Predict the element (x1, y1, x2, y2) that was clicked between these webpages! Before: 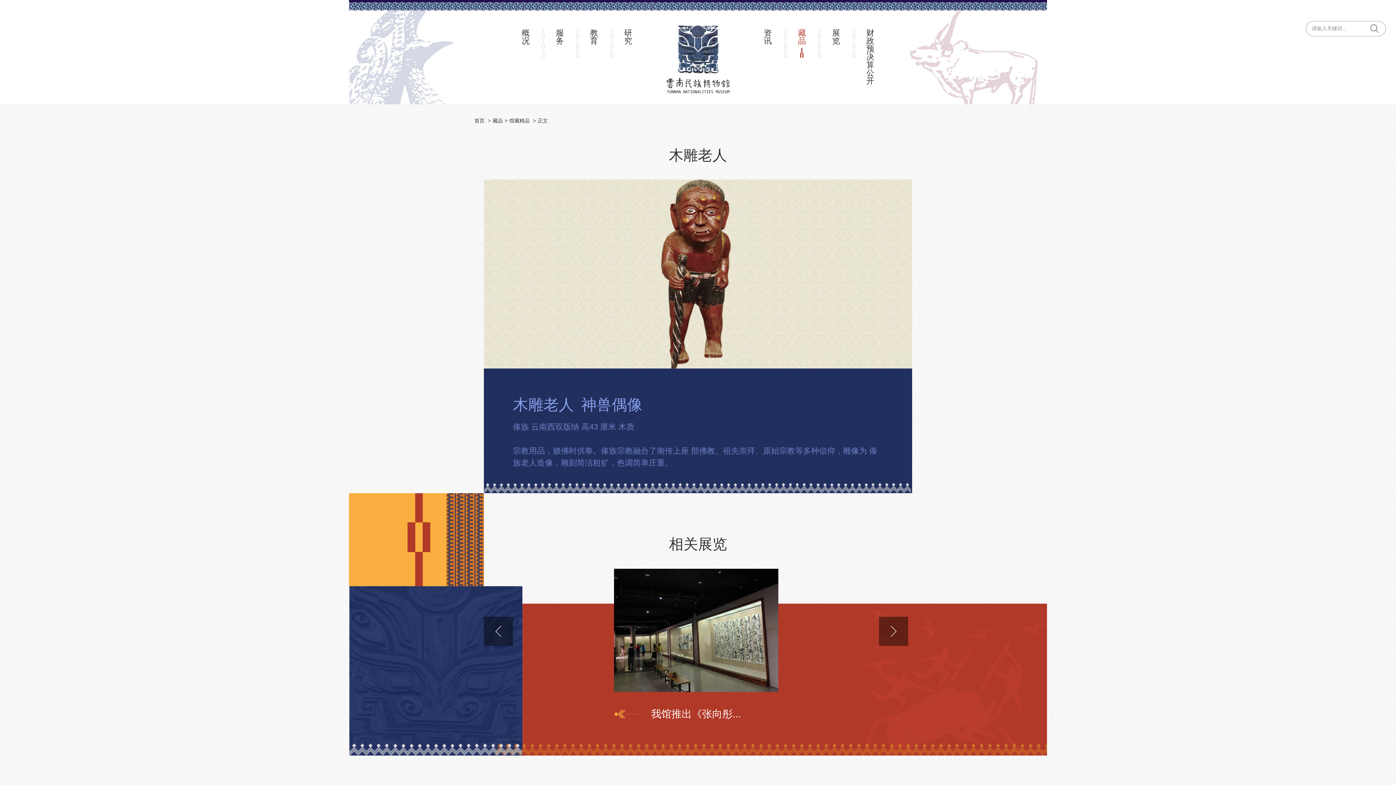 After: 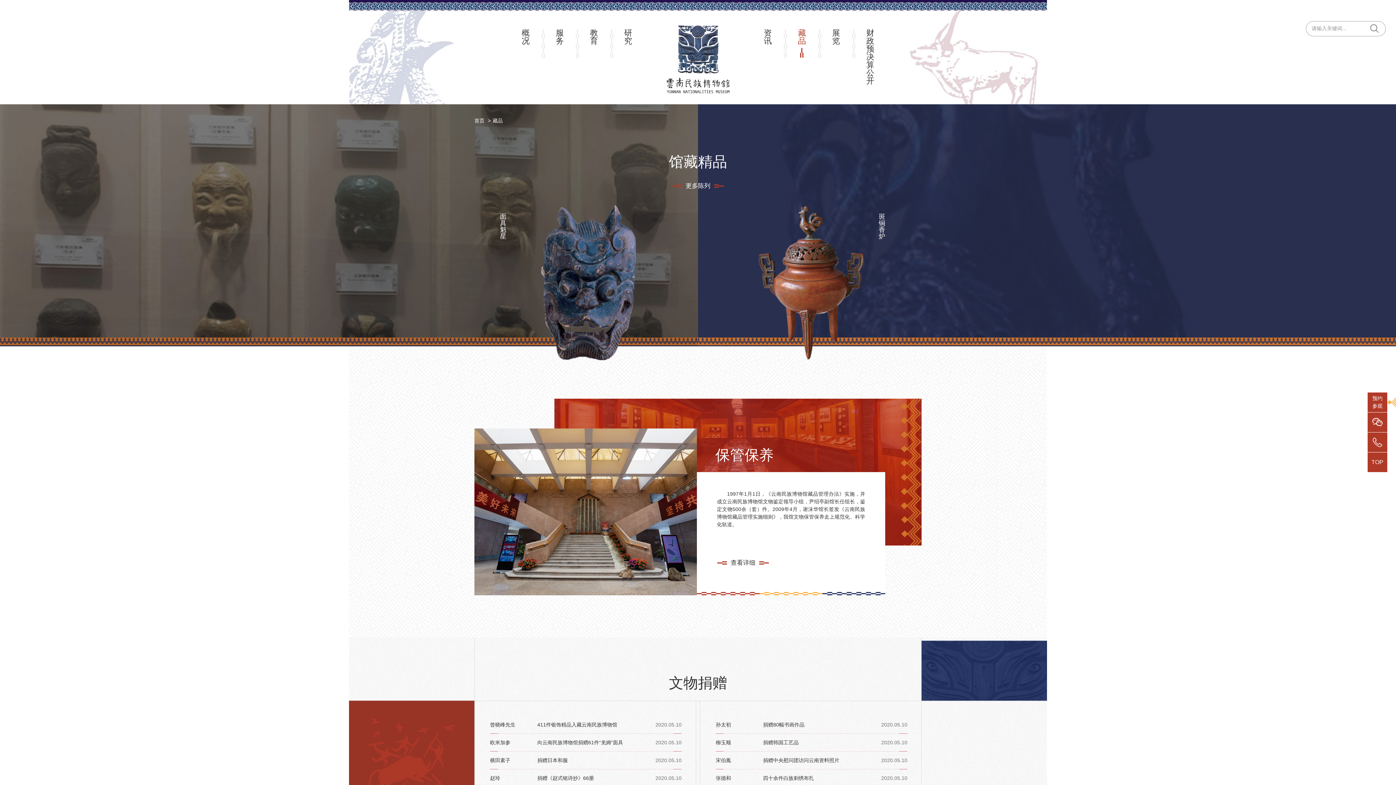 Action: bbox: (798, 29, 806, 45) label: 藏品